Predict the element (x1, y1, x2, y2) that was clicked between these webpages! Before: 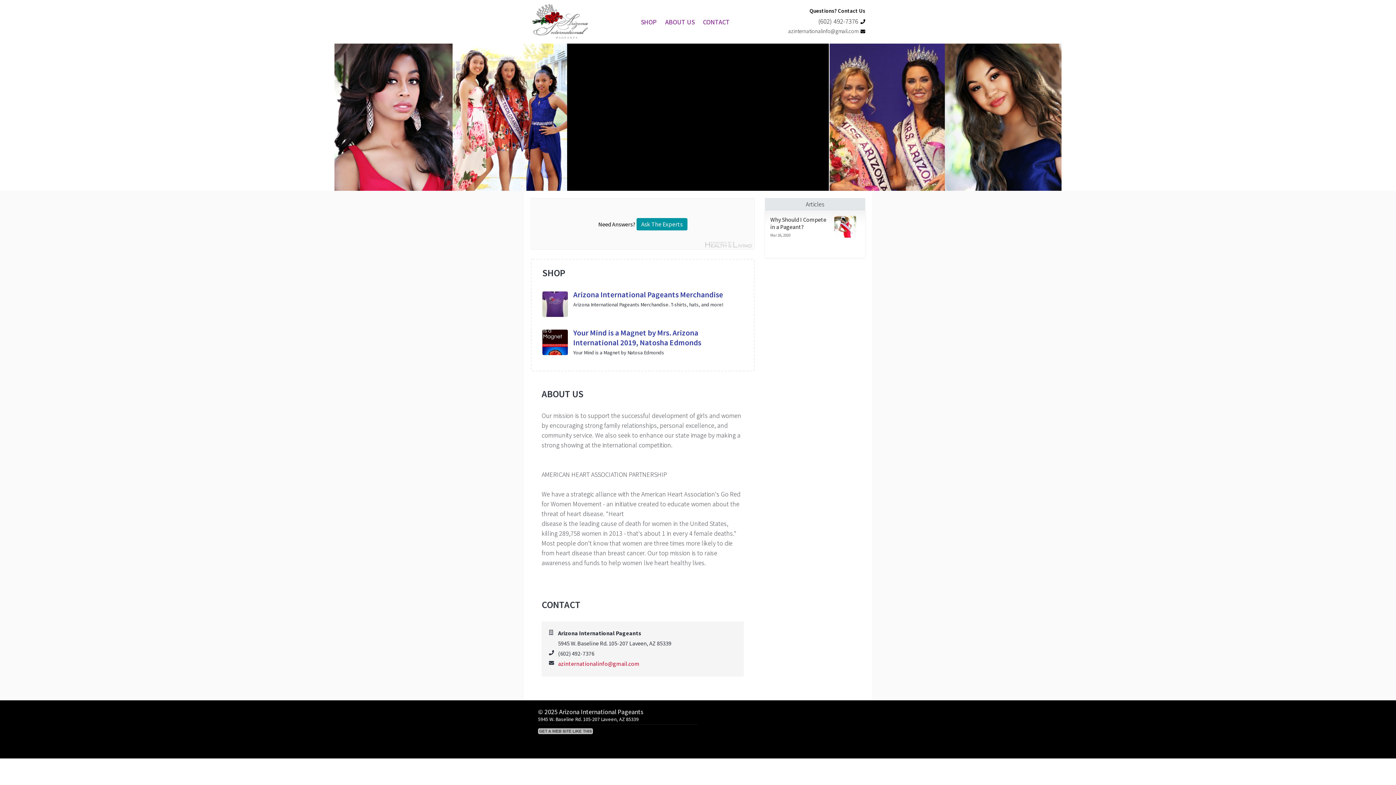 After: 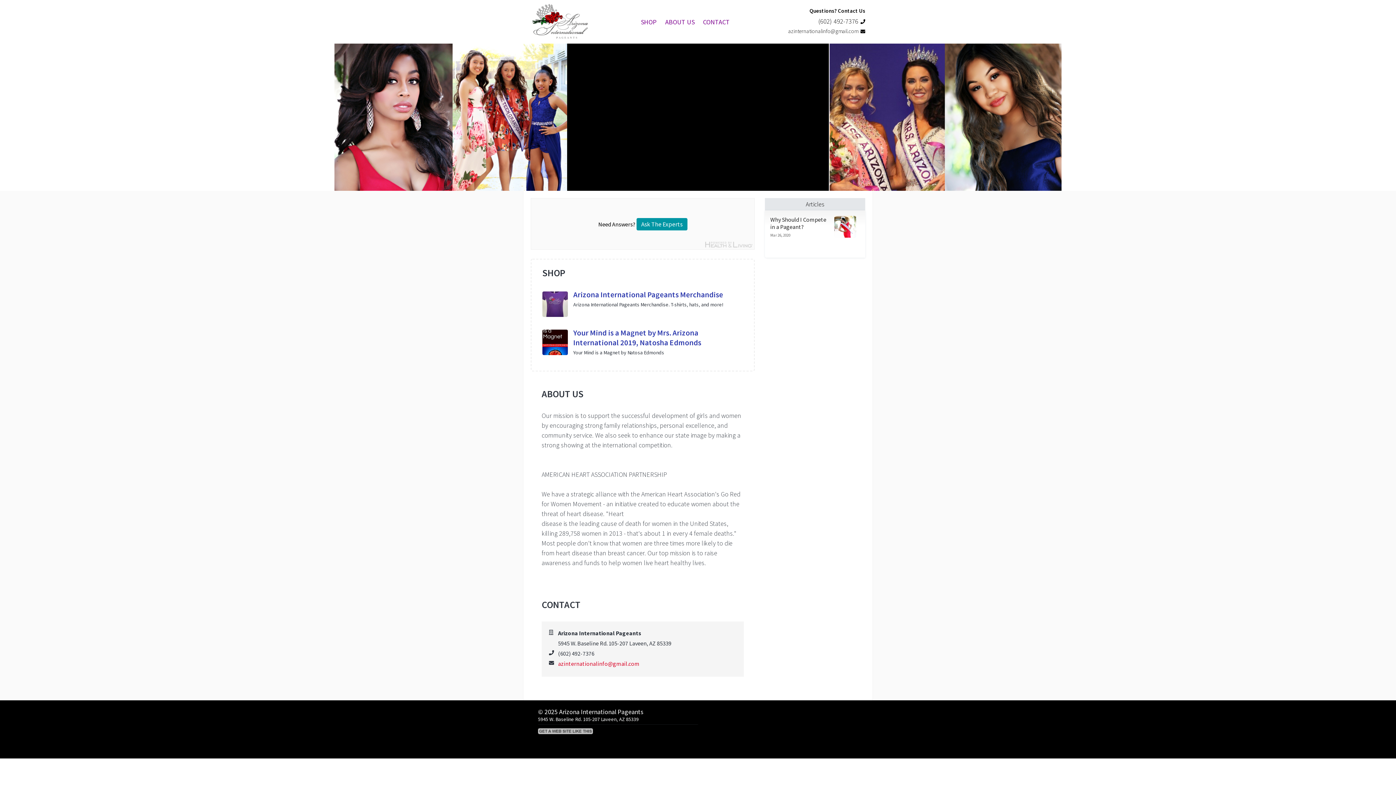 Action: bbox: (538, 729, 593, 736)